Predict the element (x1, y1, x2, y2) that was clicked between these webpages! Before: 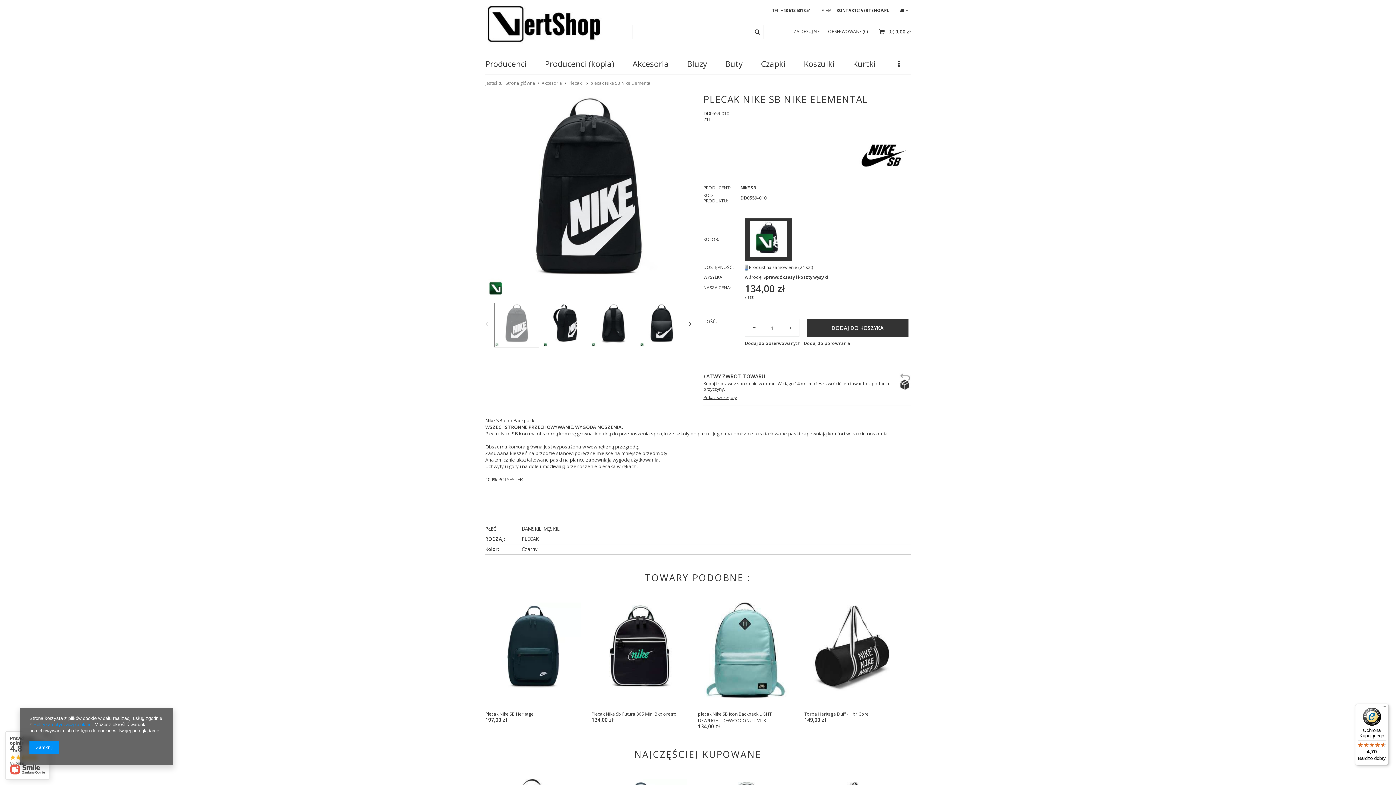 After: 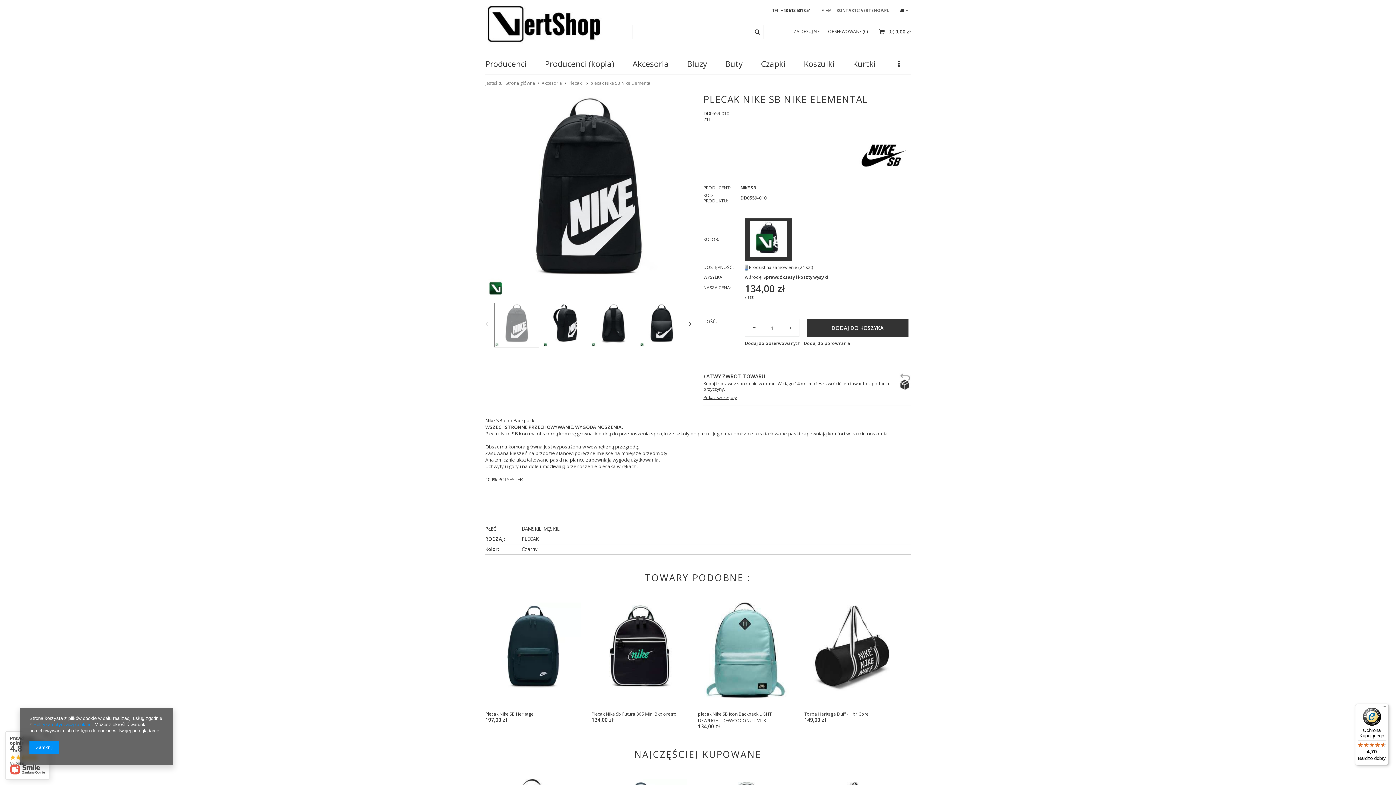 Action: label: KONTAKT@VERTSHOP.PL bbox: (836, 7, 889, 12)